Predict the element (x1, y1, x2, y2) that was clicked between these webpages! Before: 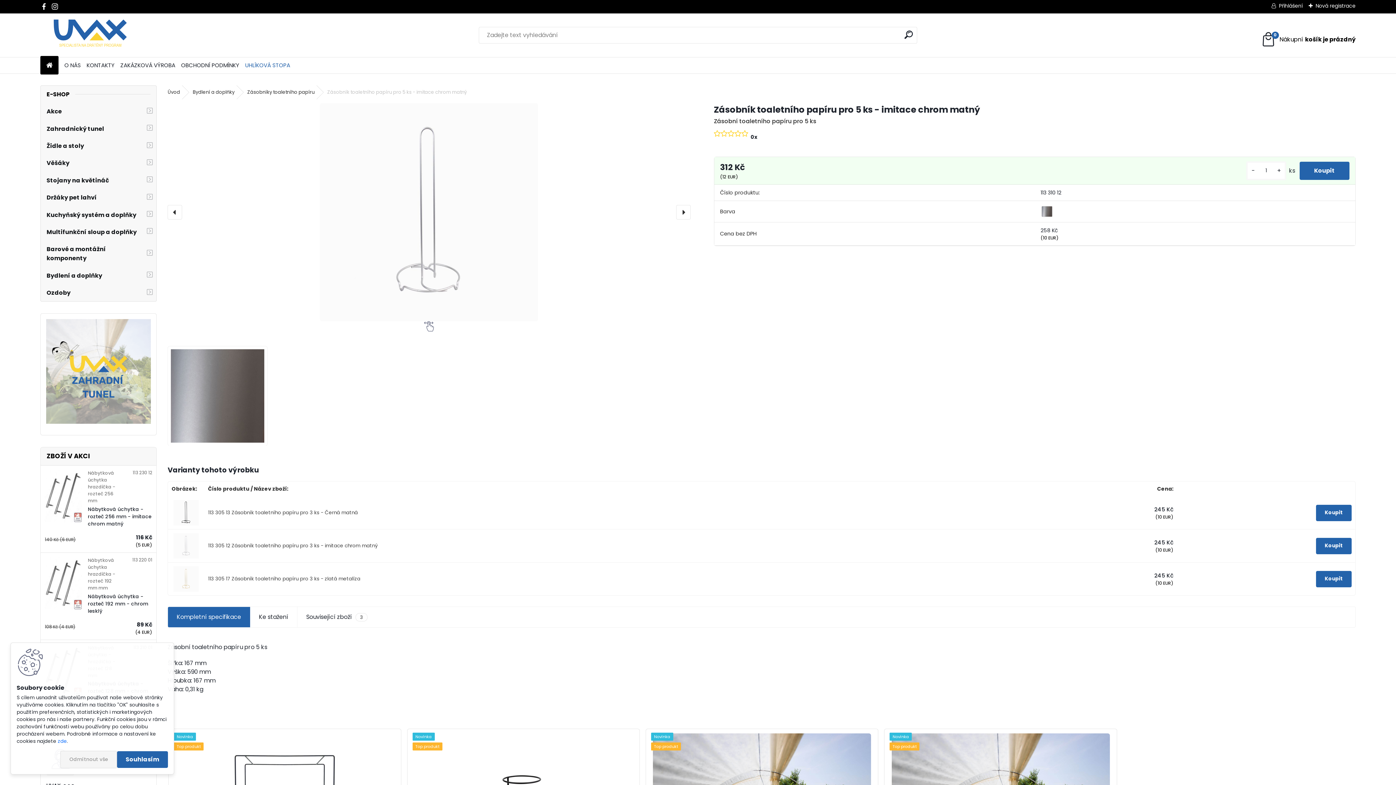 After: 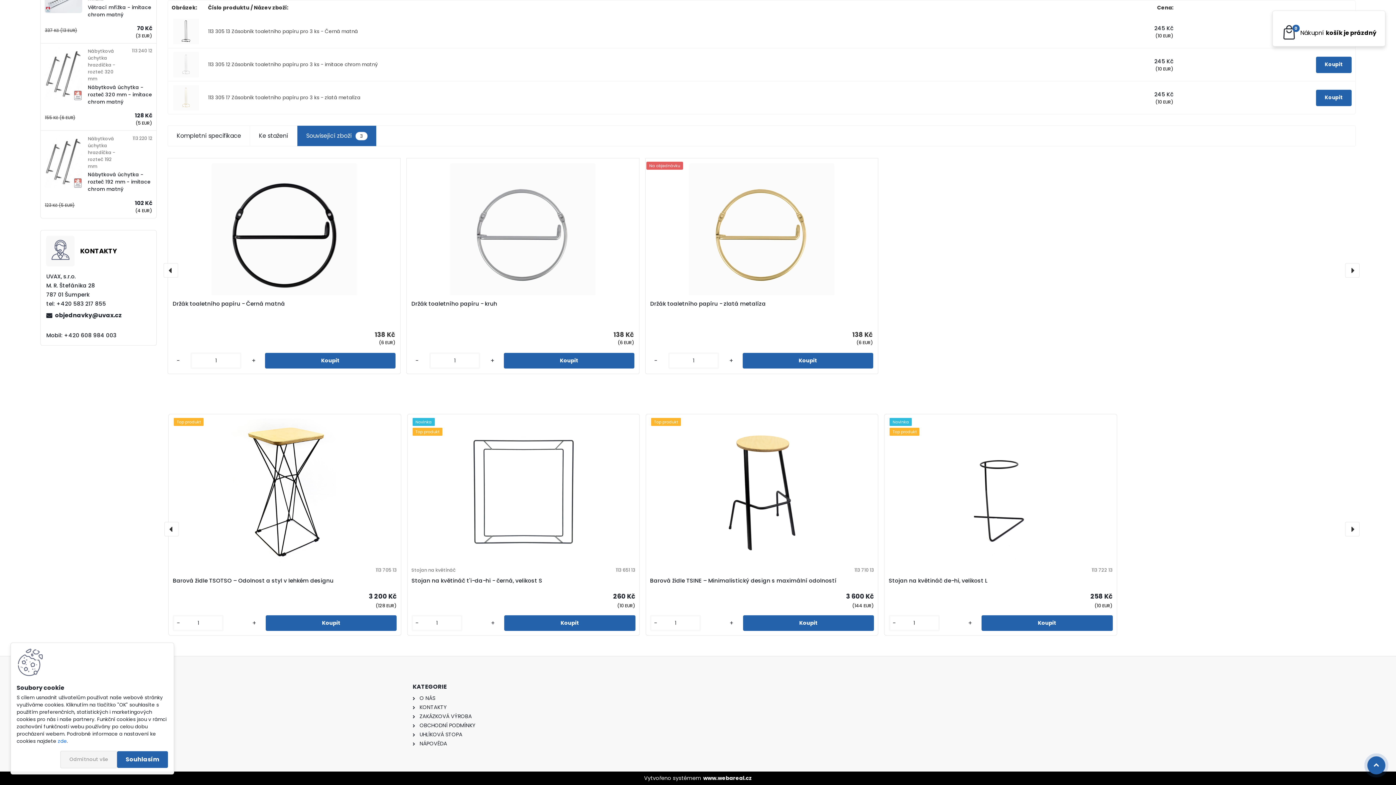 Action: bbox: (297, 607, 376, 627) label: Související zboží
3